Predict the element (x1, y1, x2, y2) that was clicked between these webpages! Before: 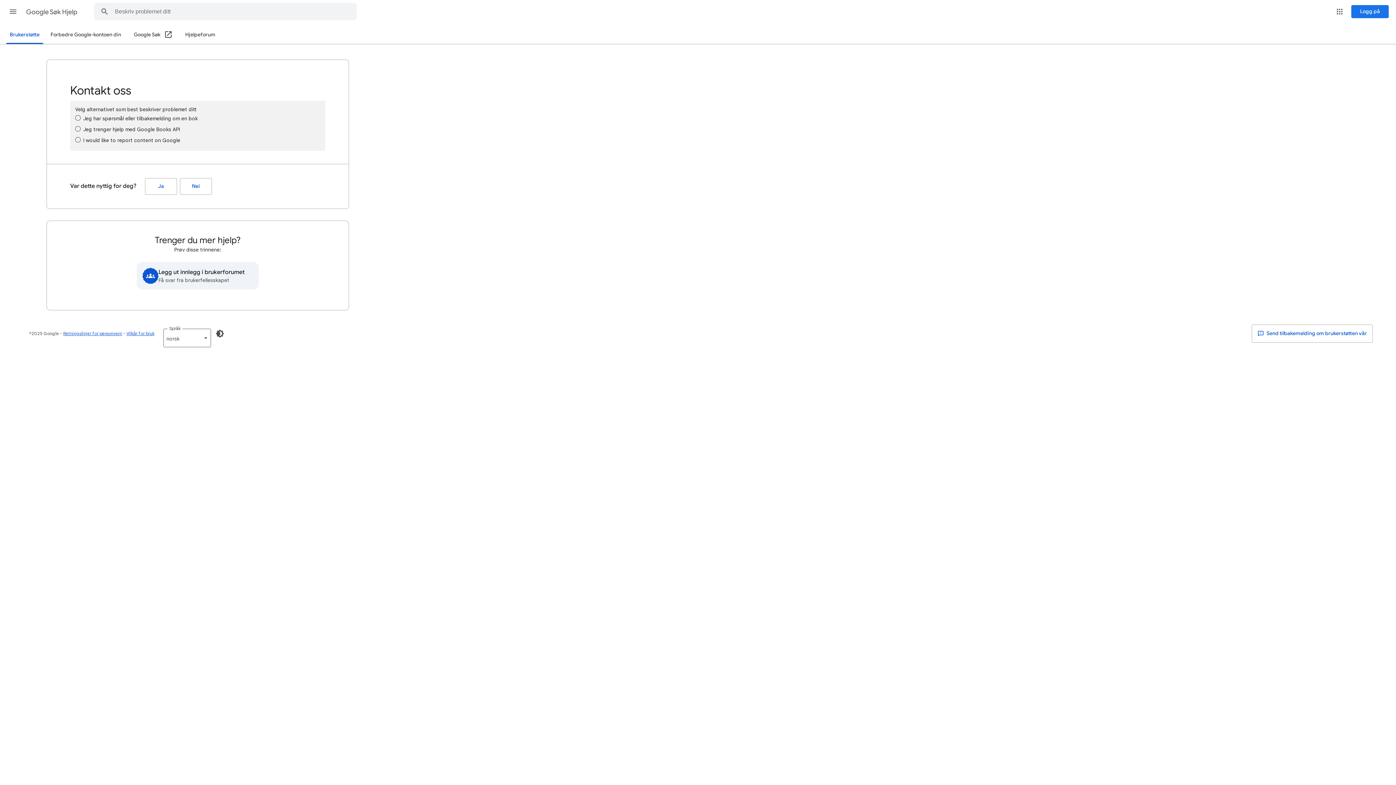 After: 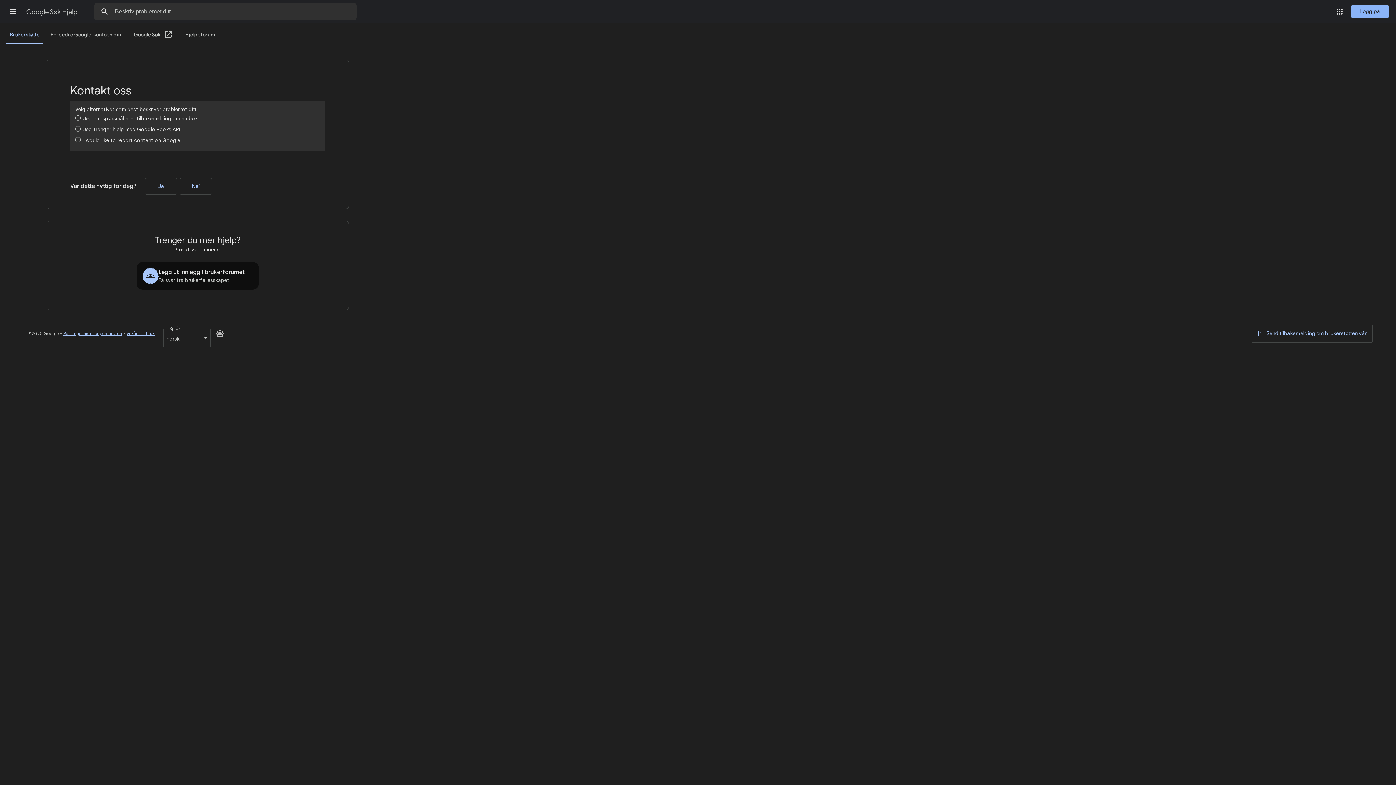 Action: bbox: (211, 325, 228, 342) label: Slå på mørk modus